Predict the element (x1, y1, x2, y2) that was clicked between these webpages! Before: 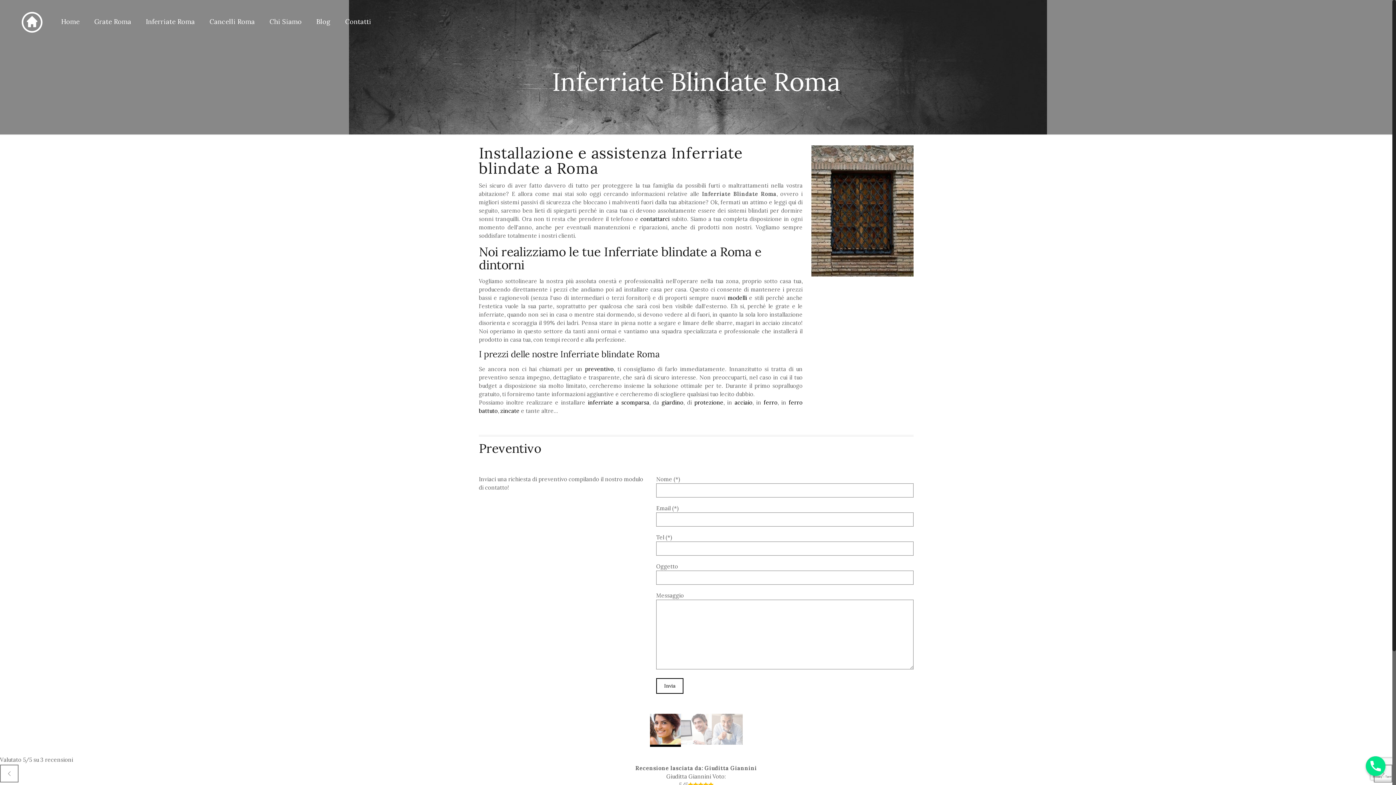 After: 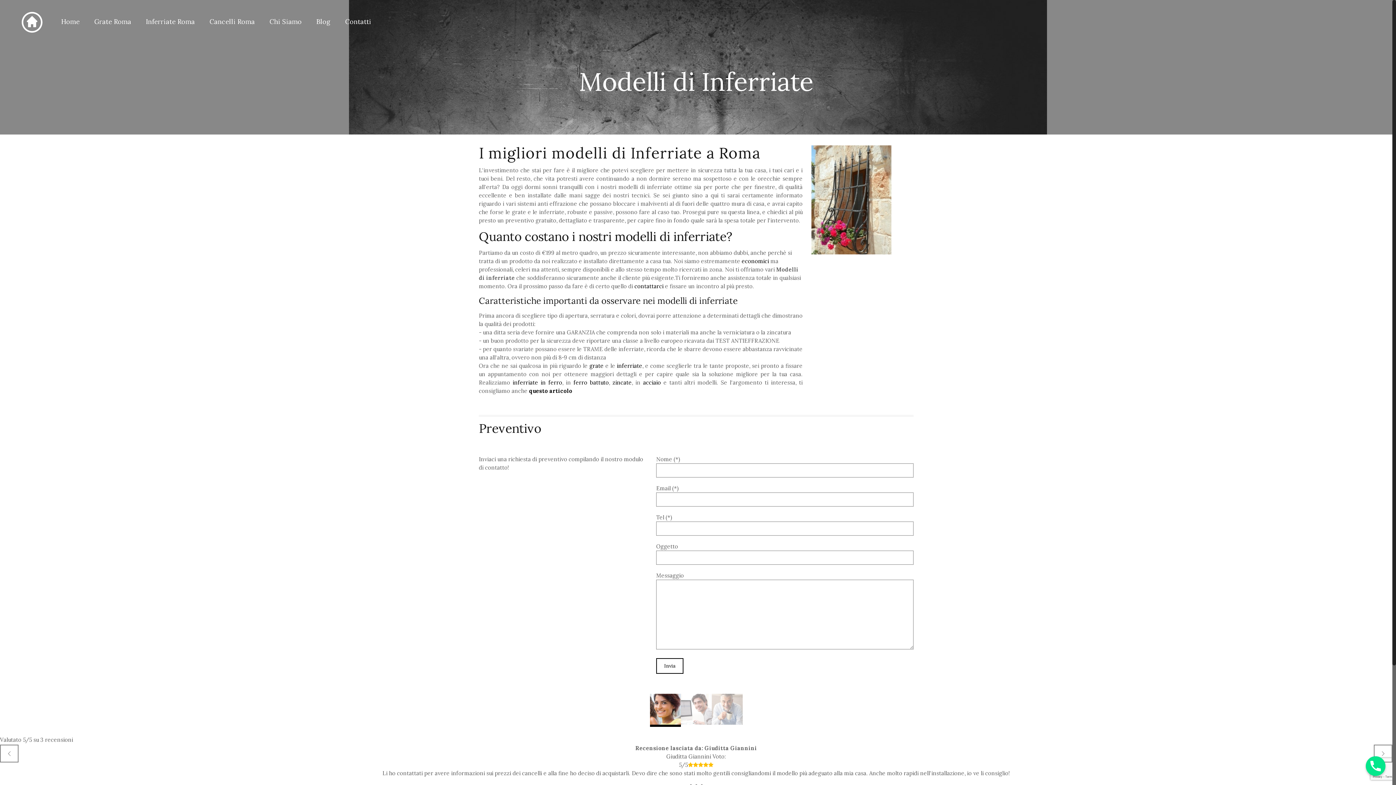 Action: bbox: (727, 294, 749, 301) label: modelli 